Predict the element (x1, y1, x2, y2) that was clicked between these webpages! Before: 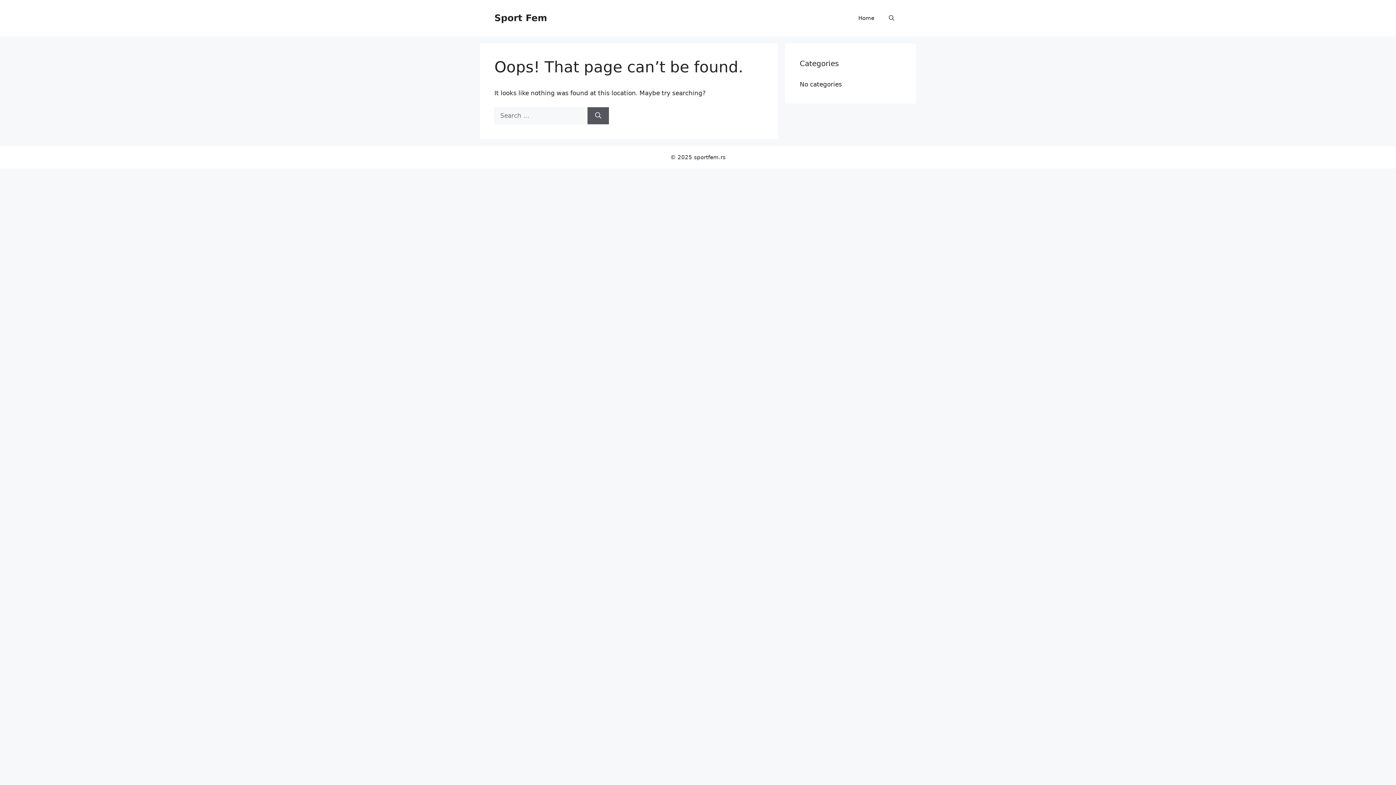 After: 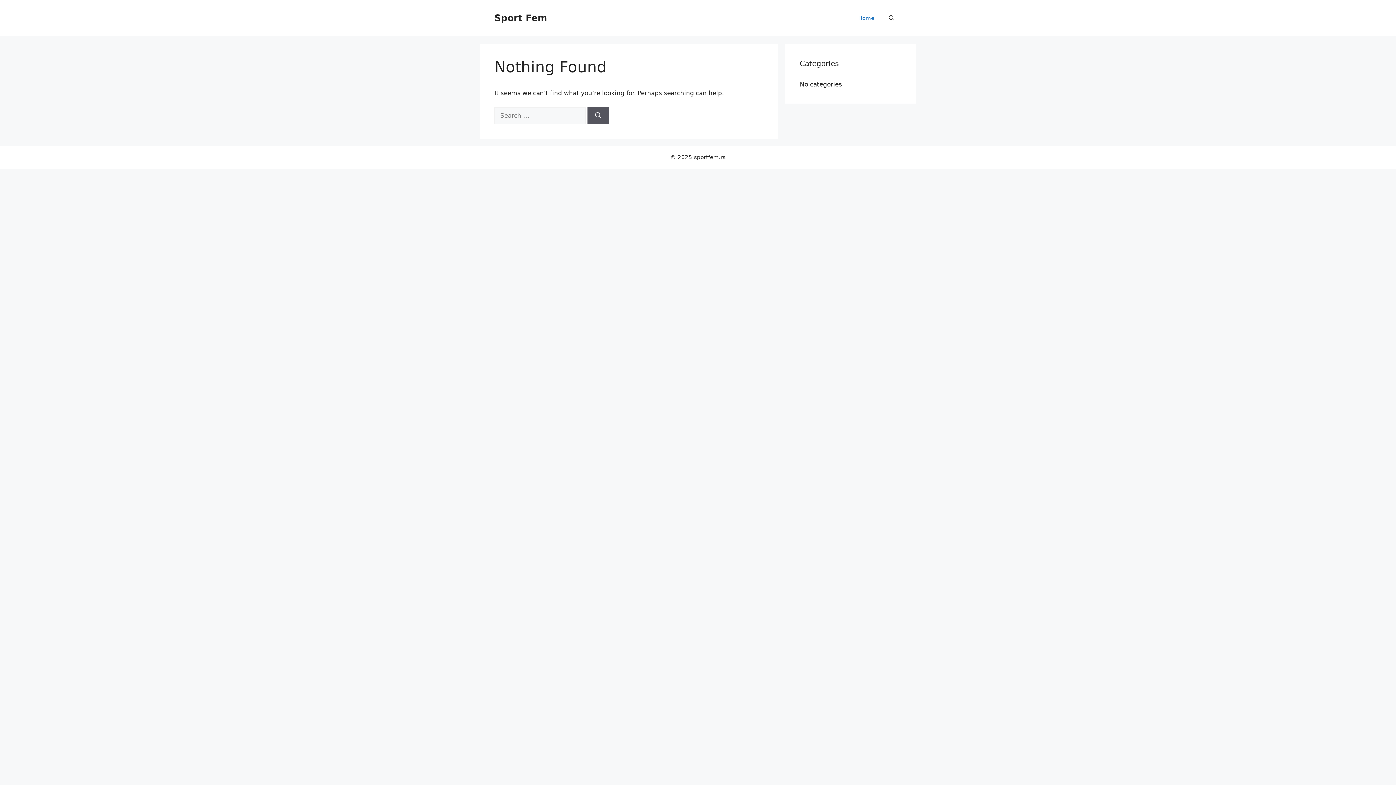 Action: bbox: (851, 7, 881, 29) label: Home